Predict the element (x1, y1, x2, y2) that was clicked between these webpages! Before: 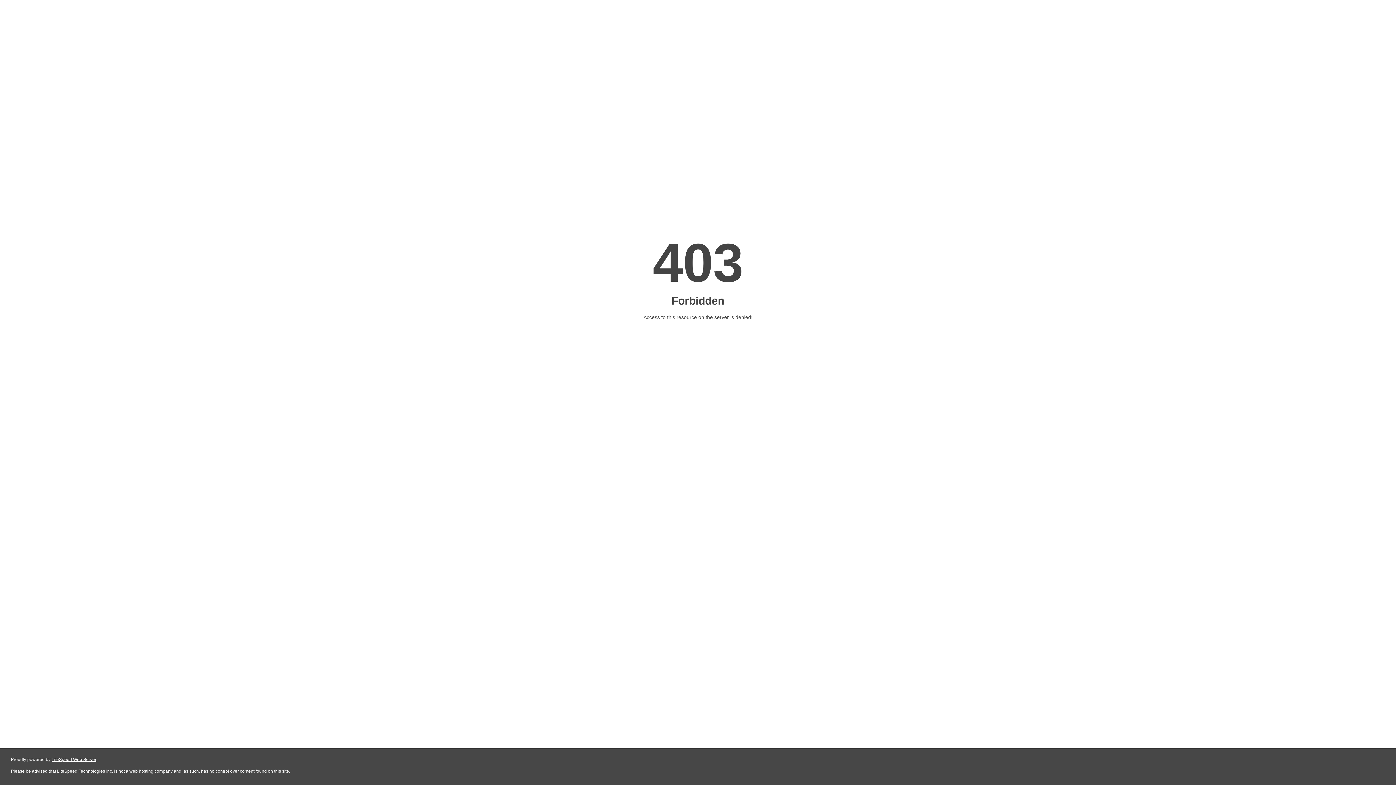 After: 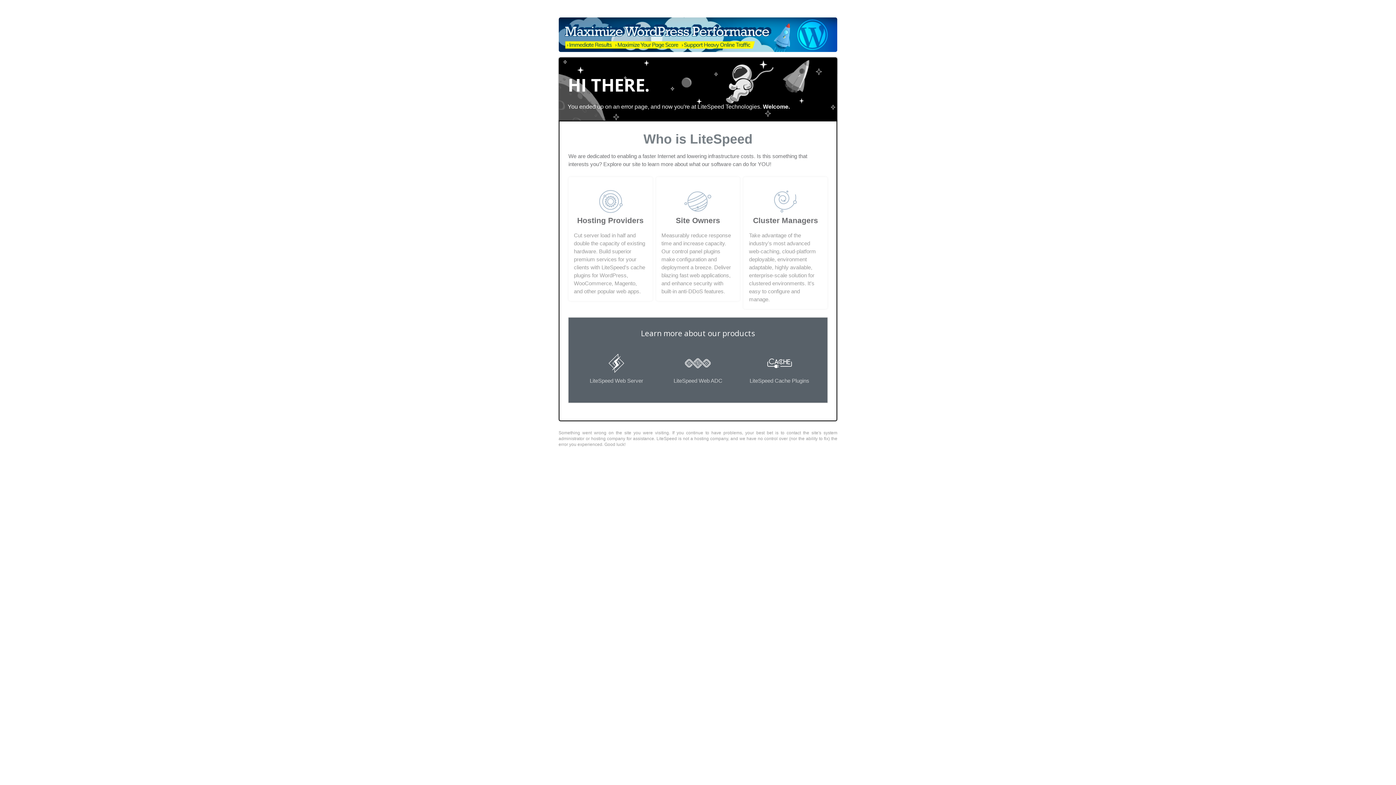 Action: label: LiteSpeed Web Server bbox: (51, 757, 96, 762)